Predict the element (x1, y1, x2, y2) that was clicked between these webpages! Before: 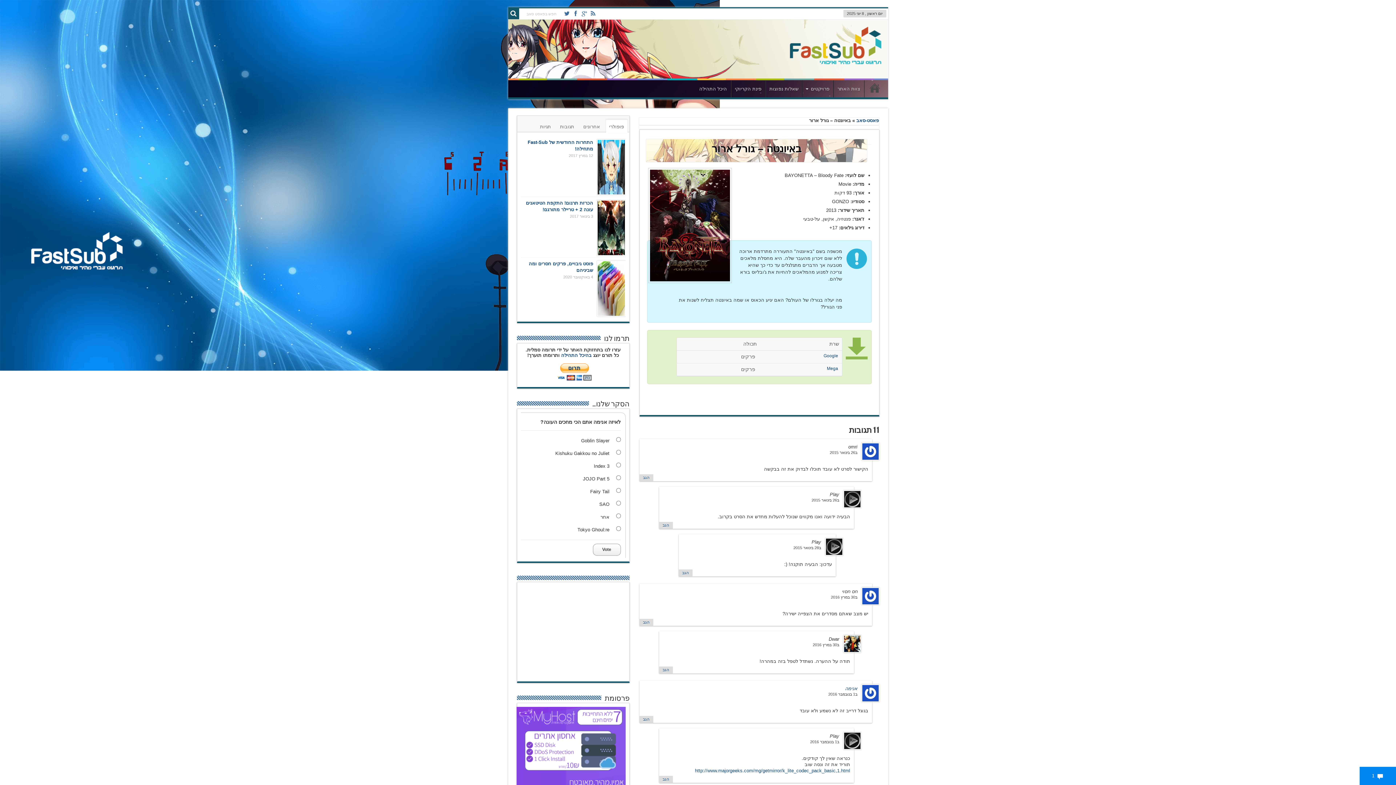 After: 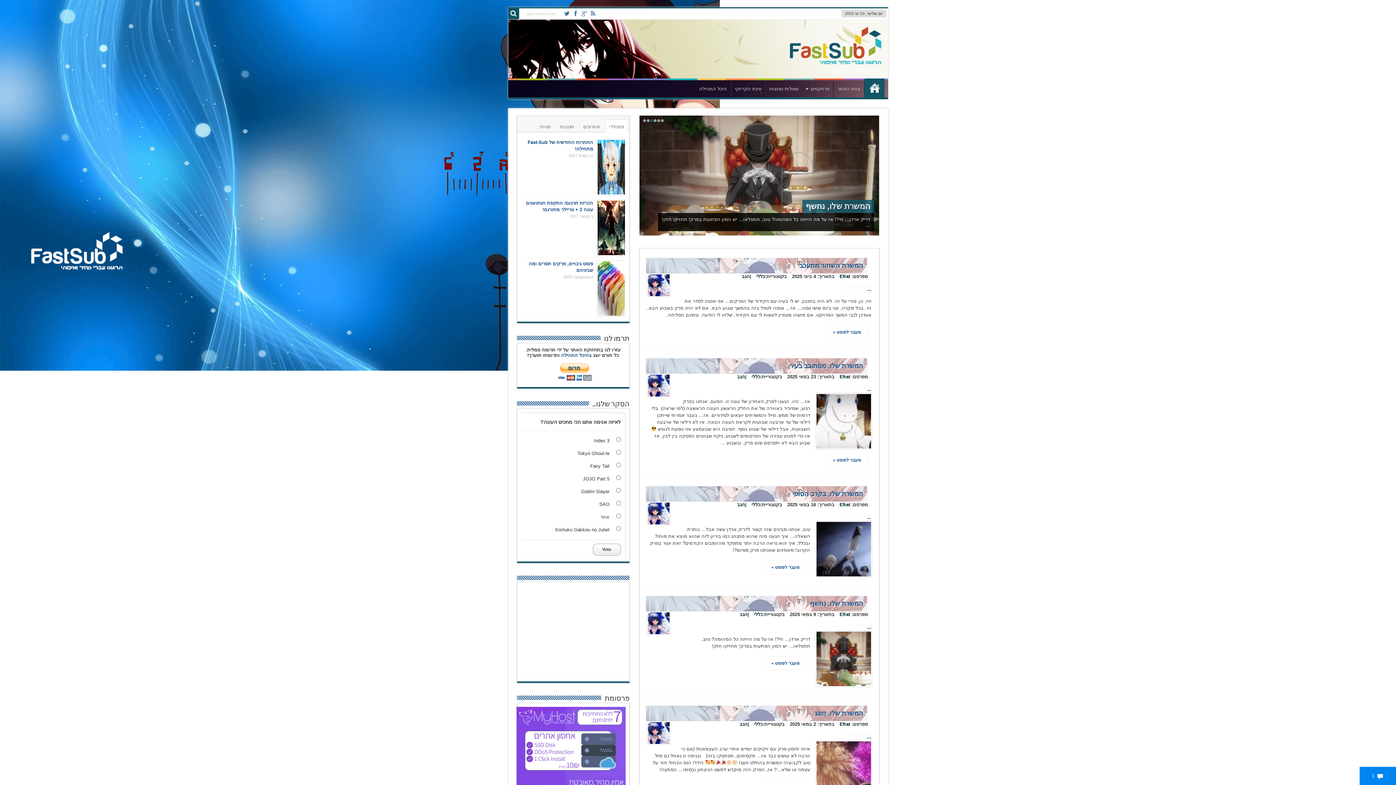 Action: bbox: (856, 117, 879, 123) label: פאסט-סאב